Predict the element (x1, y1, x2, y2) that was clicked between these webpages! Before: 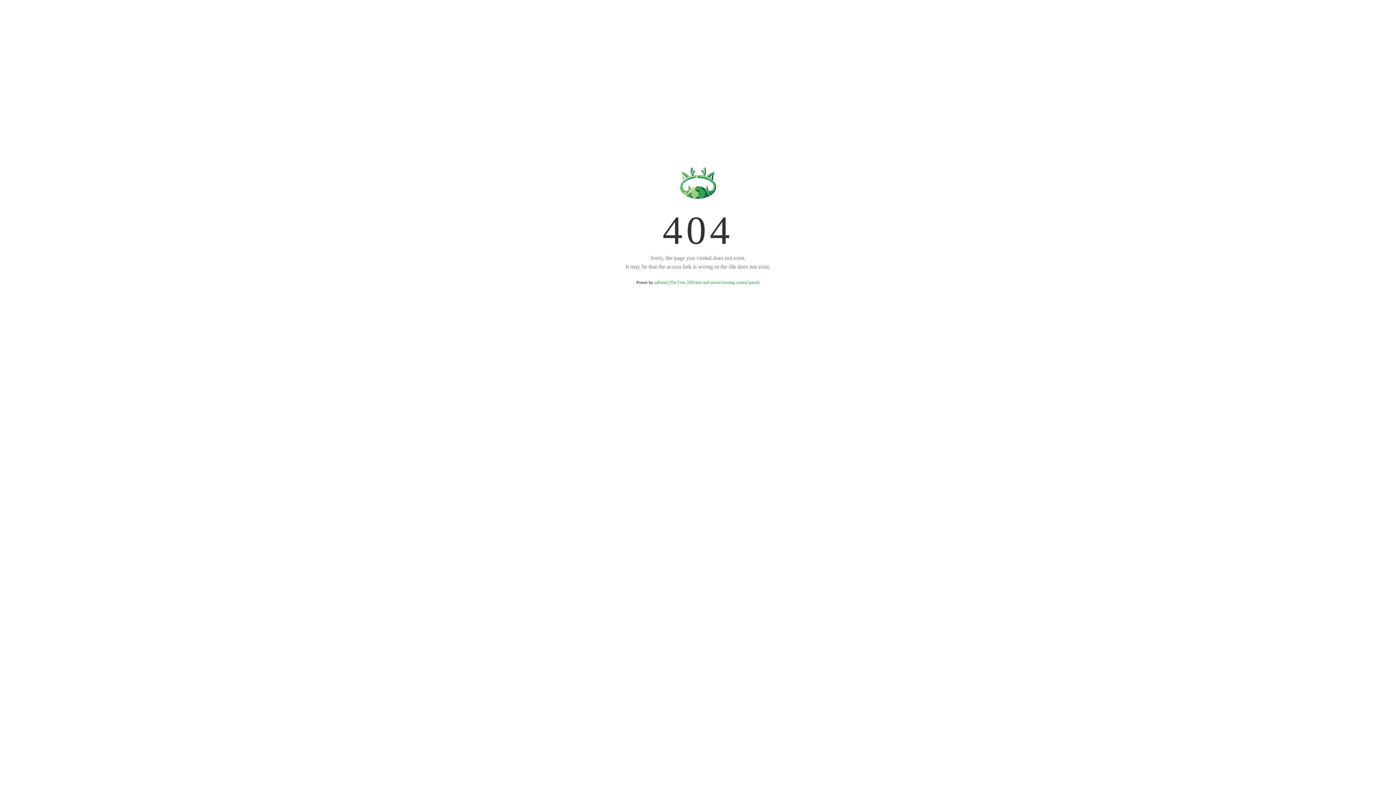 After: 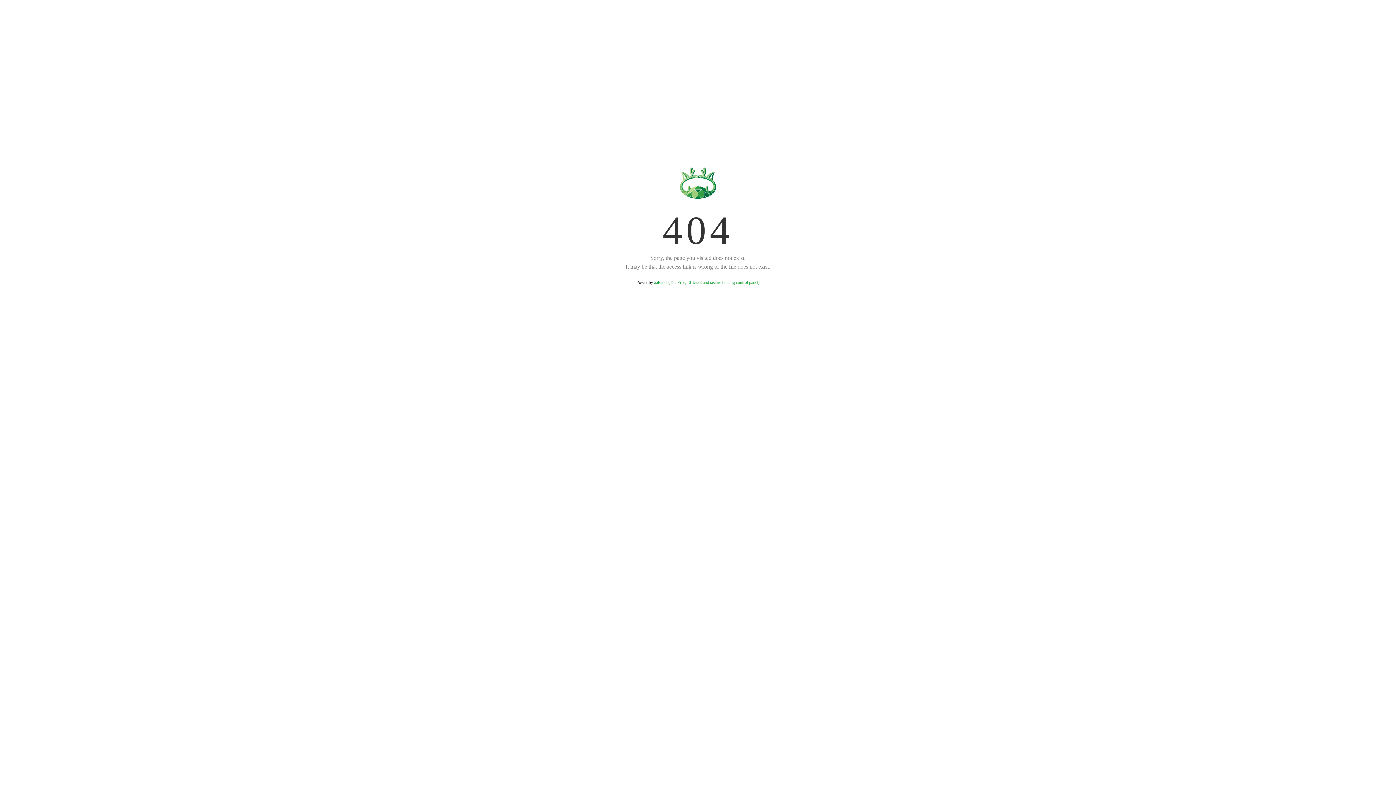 Action: bbox: (654, 280, 759, 285) label: aaPanel (The Free, Efficient and secure hosting control panel)